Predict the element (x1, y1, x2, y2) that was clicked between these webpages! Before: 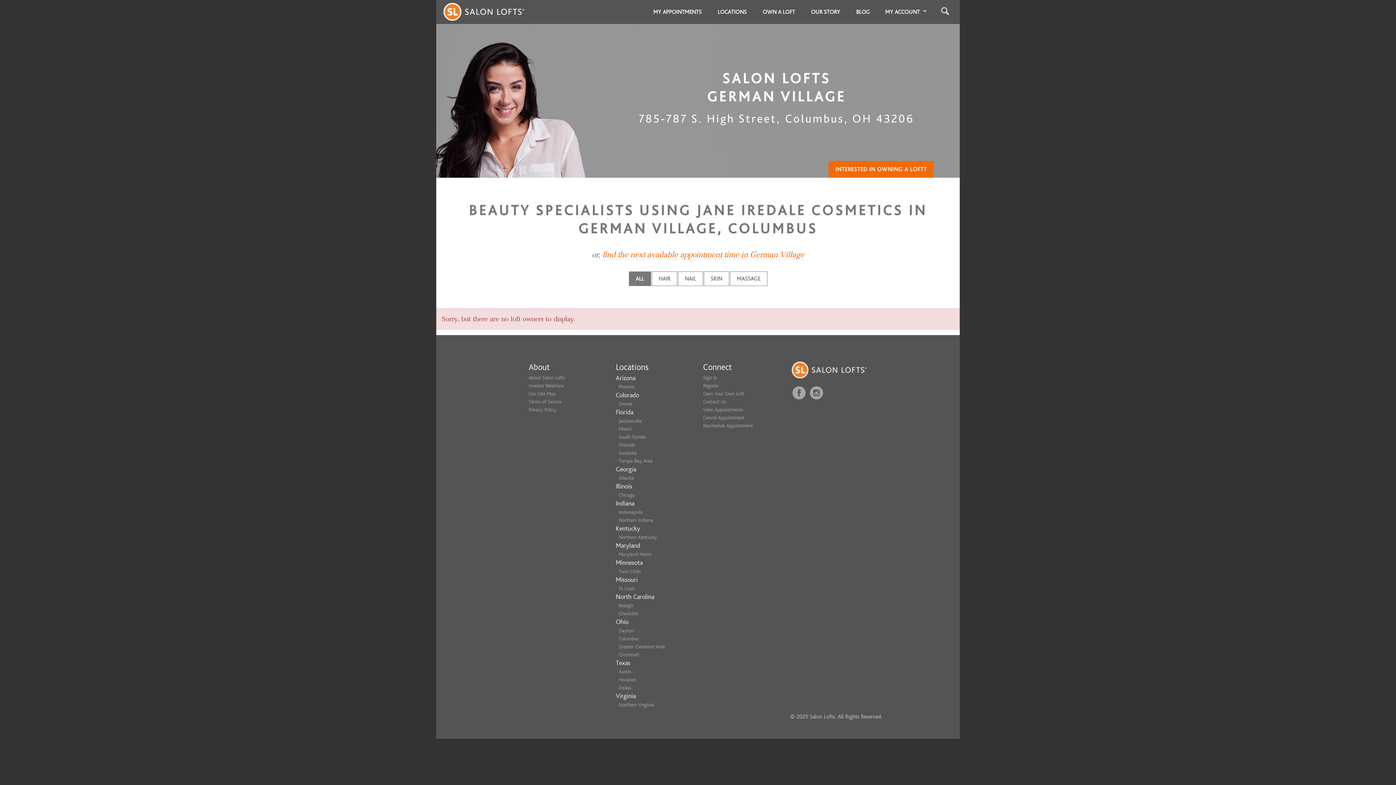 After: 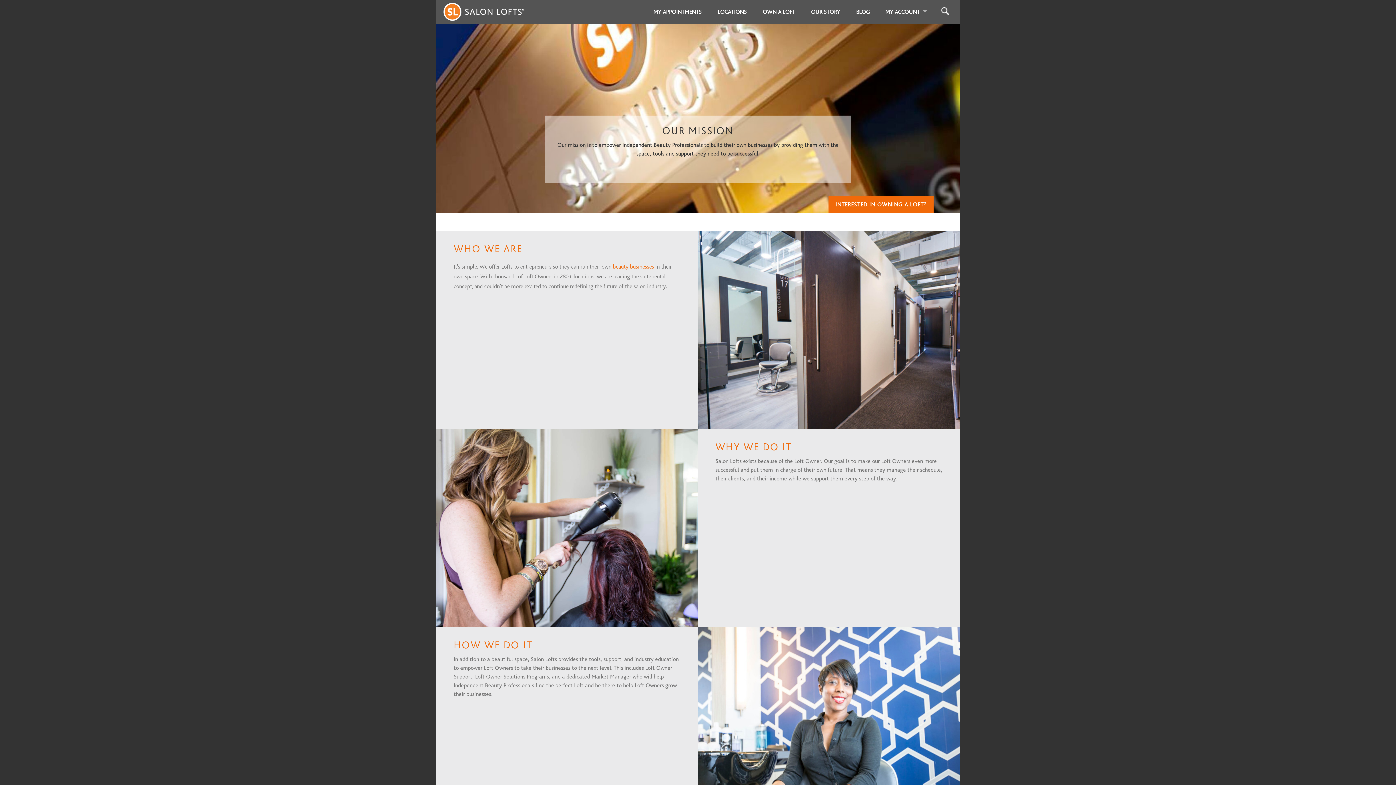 Action: label: About Salon Lofts bbox: (528, 375, 565, 380)